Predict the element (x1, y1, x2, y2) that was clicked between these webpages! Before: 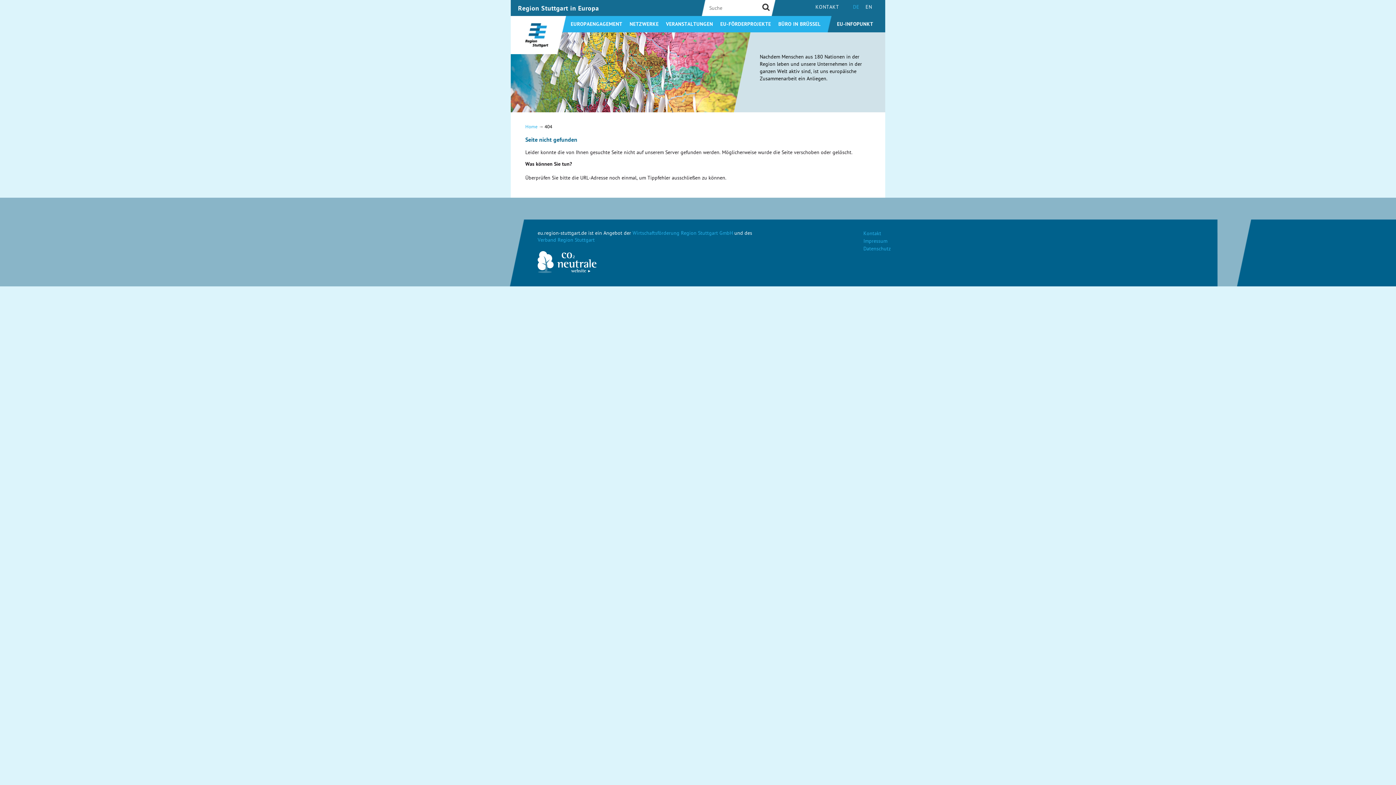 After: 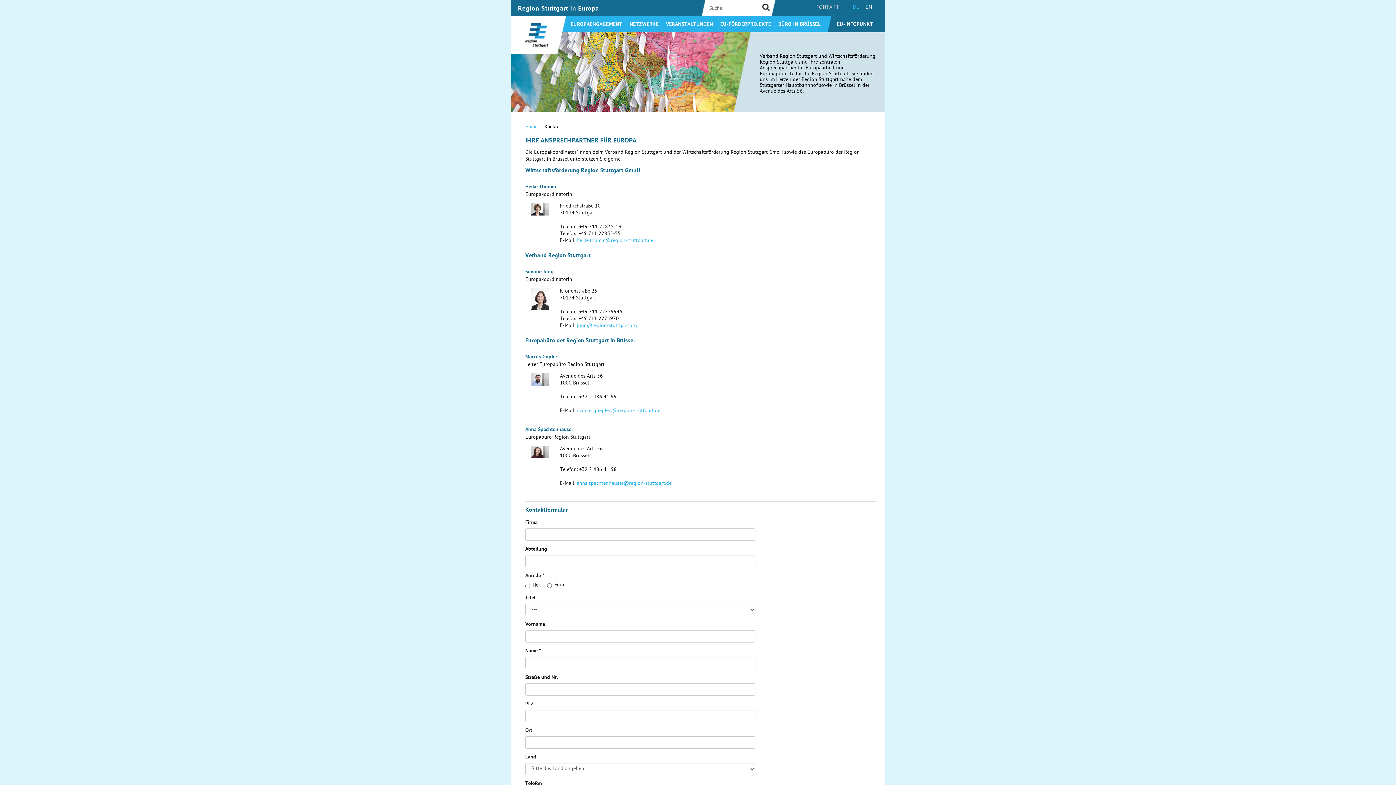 Action: label: Kontakt bbox: (863, 231, 881, 237)